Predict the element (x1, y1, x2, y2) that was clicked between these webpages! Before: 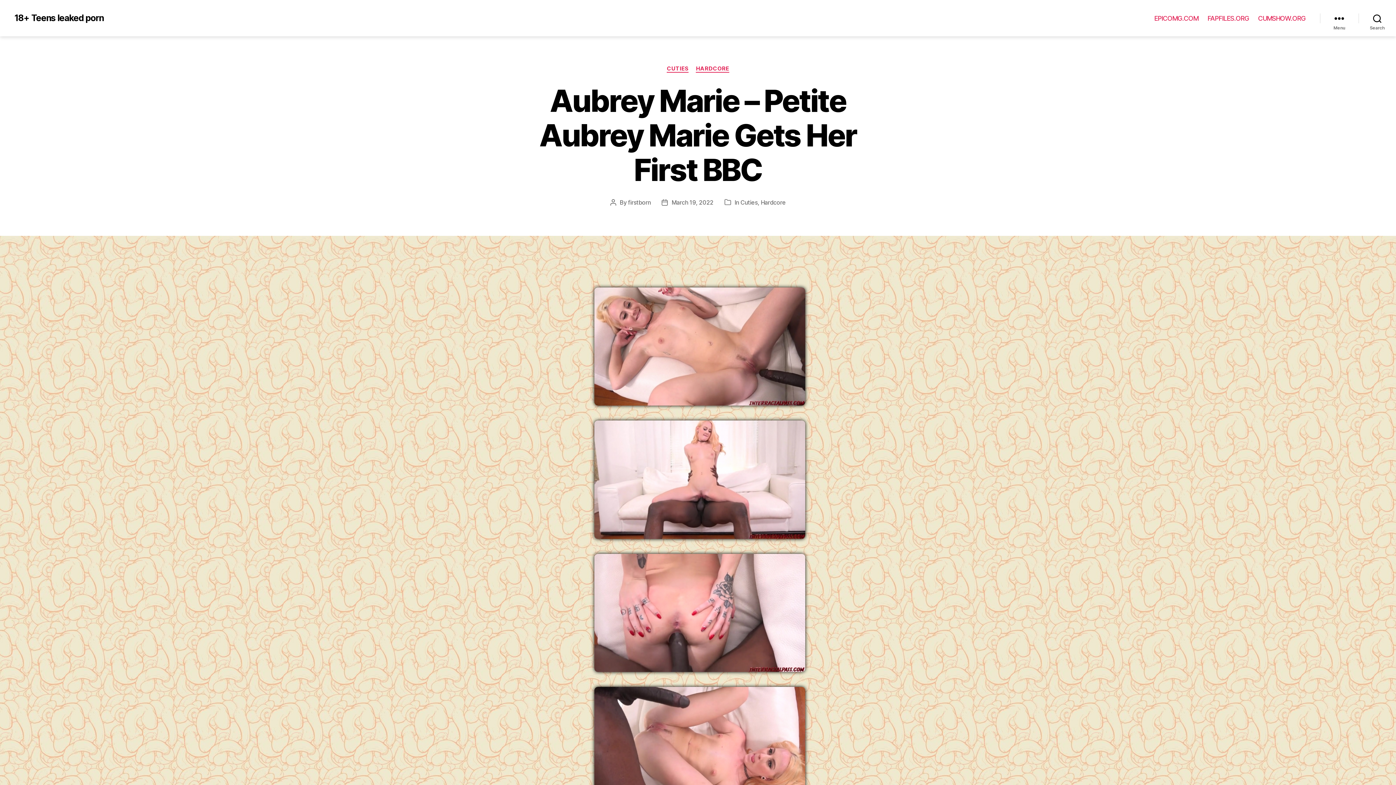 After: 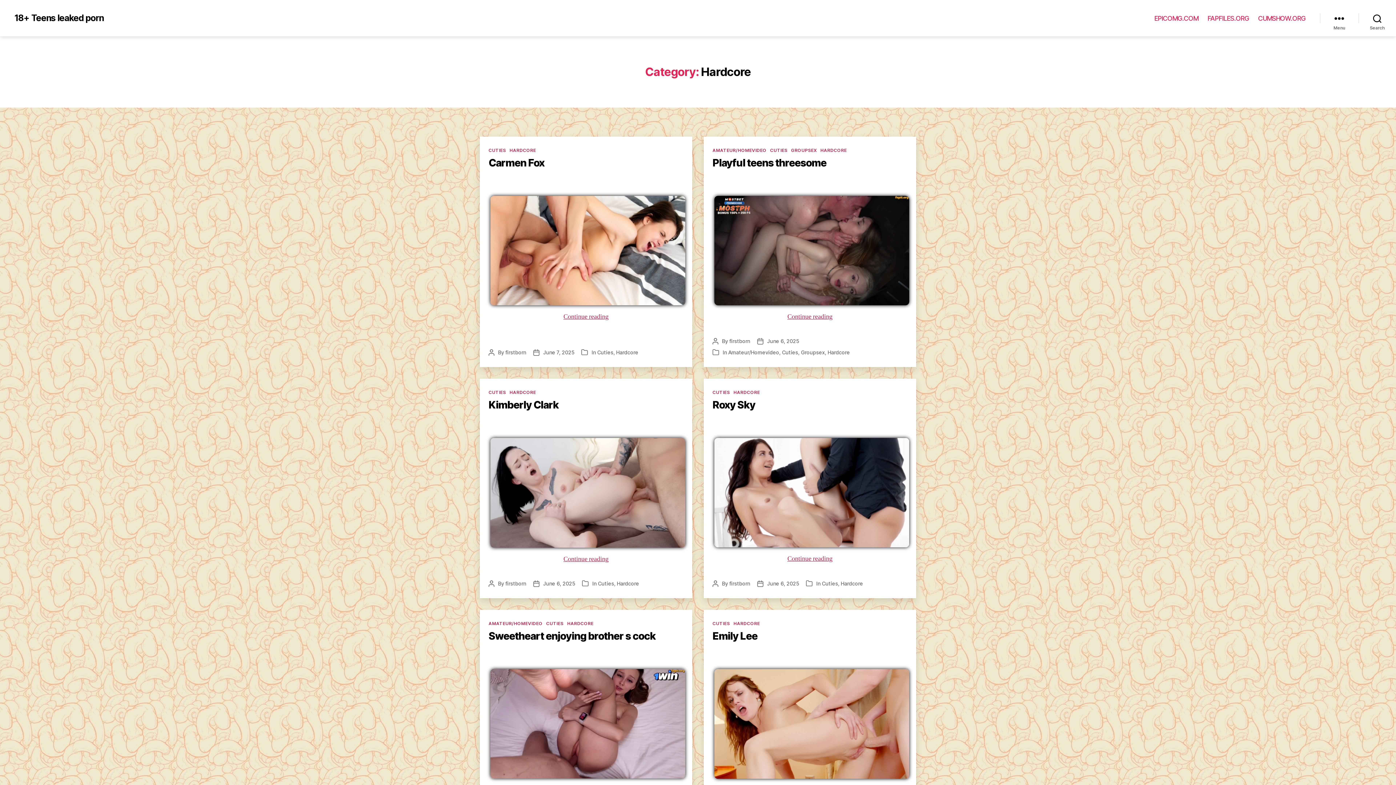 Action: bbox: (696, 65, 729, 72) label: HARDCORE